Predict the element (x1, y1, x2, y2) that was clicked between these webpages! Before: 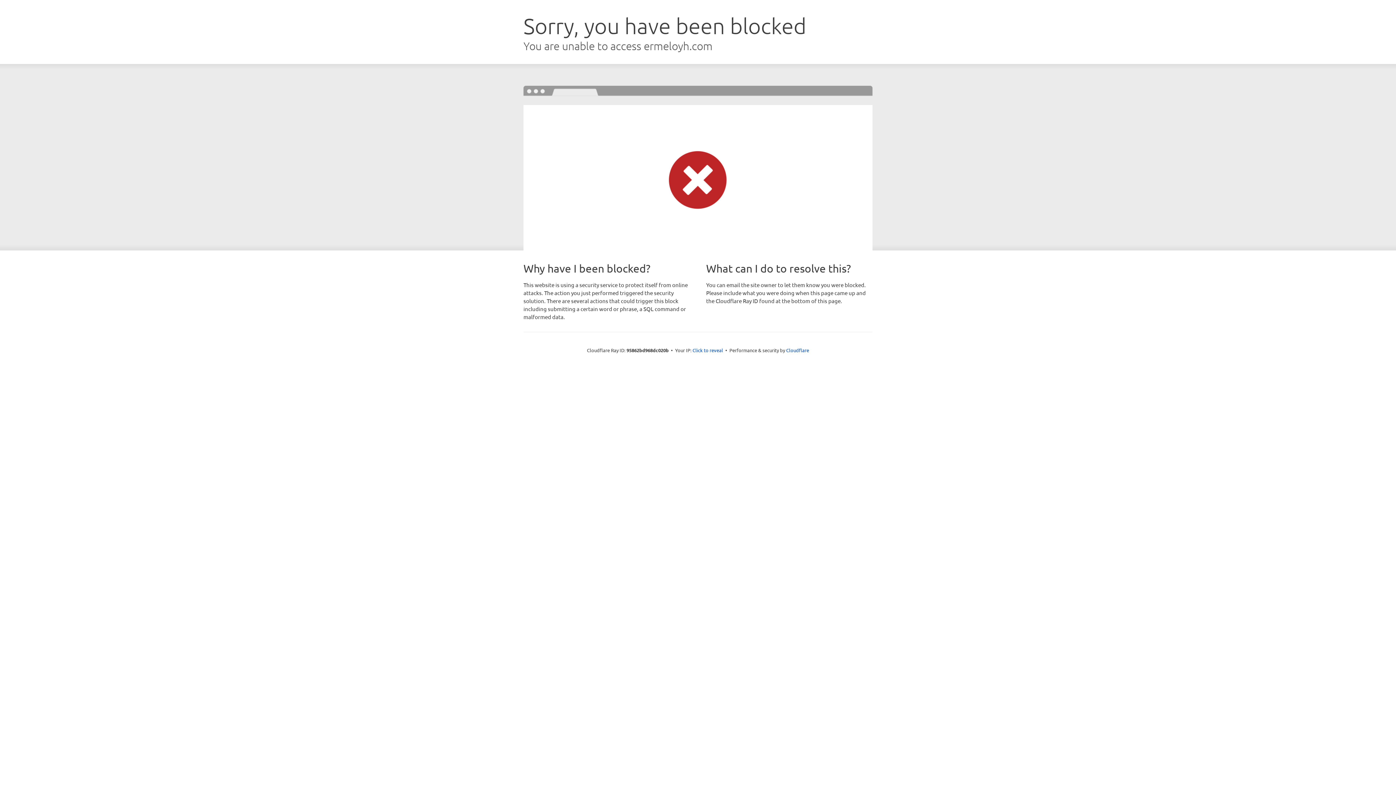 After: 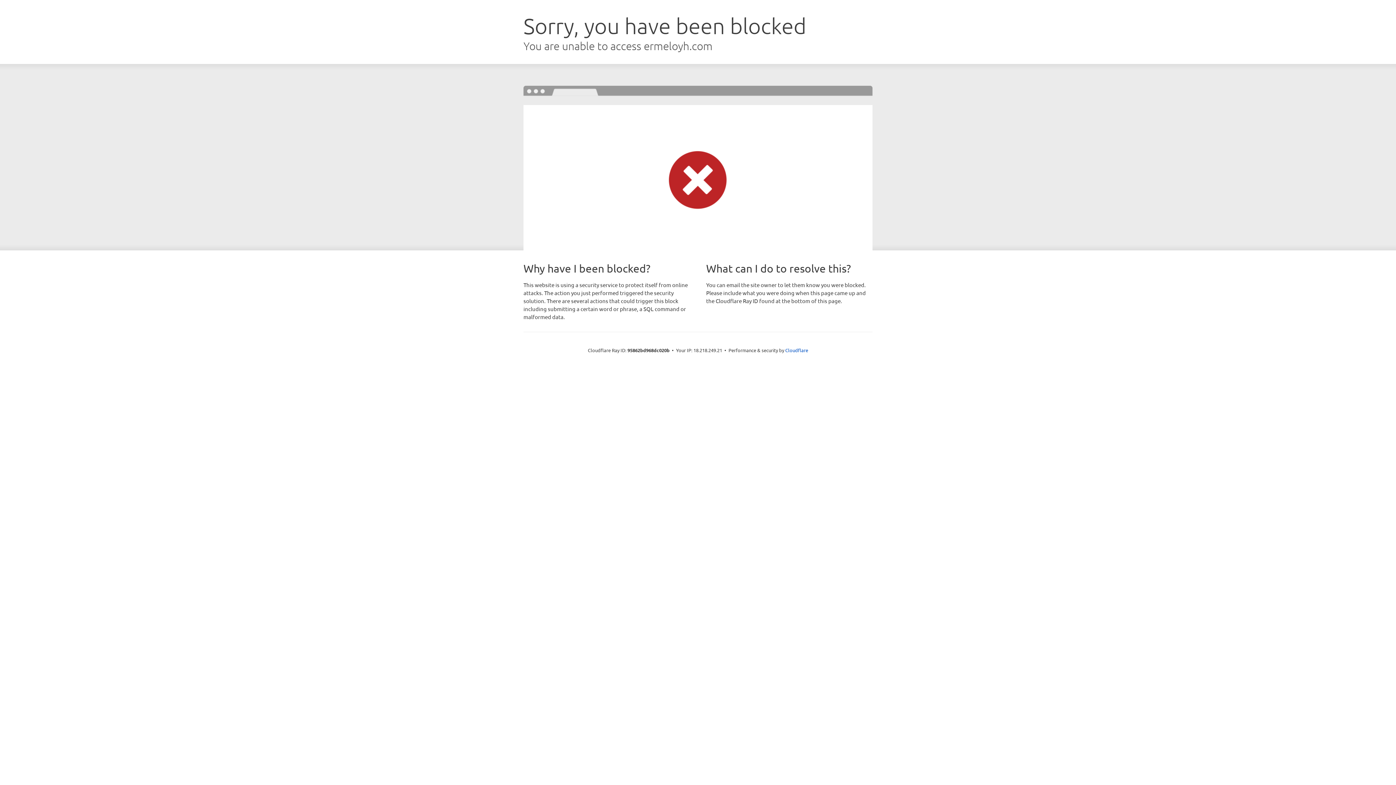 Action: bbox: (692, 346, 723, 353) label: Click to reveal